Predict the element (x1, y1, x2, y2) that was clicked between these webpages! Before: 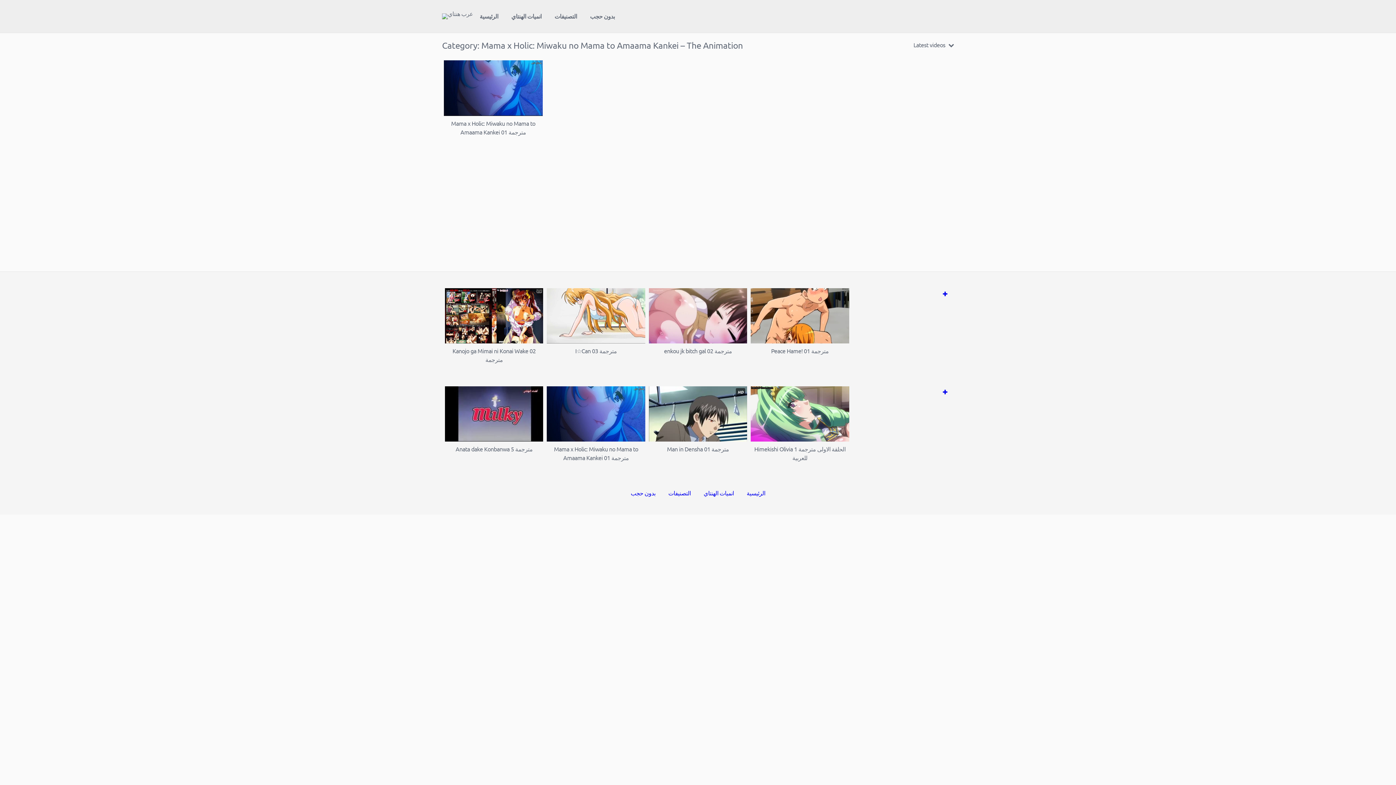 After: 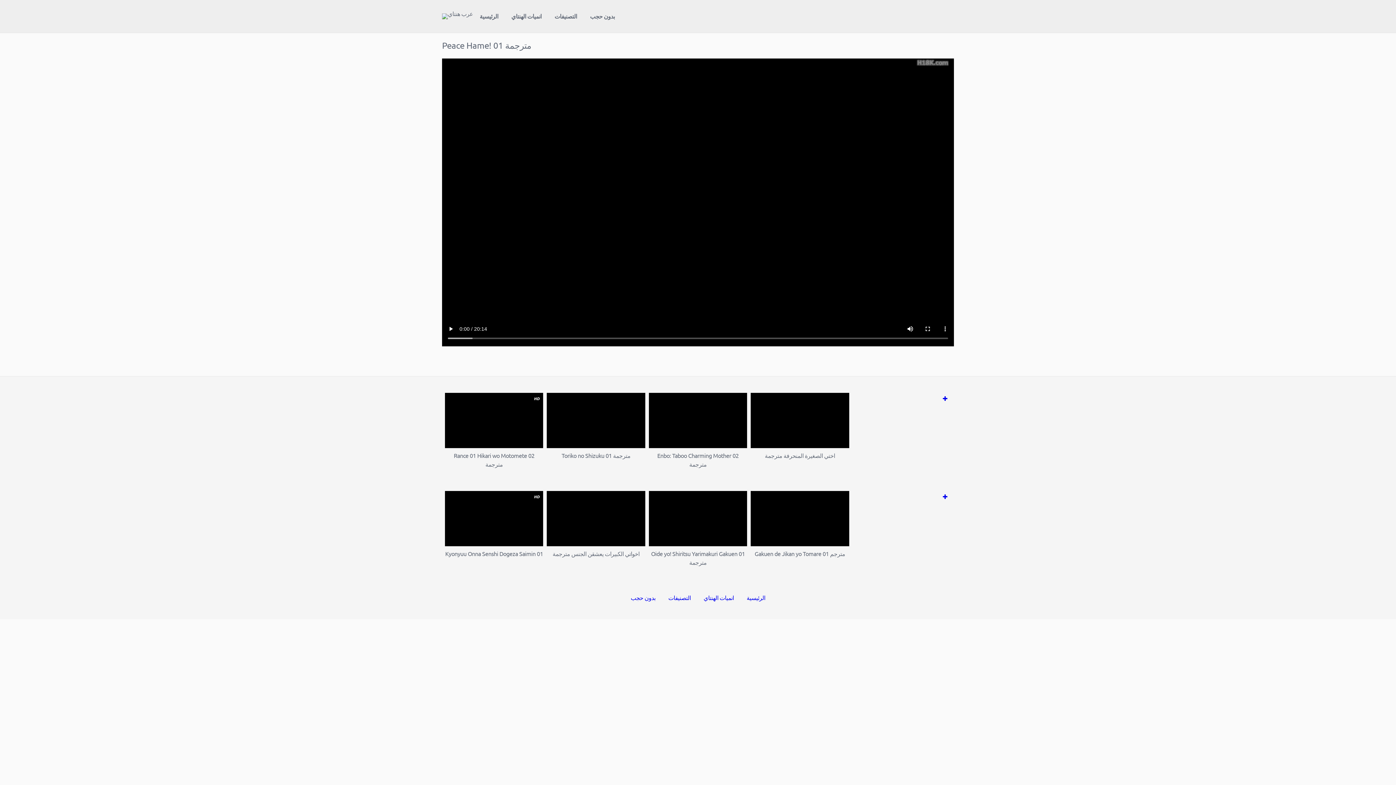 Action: bbox: (750, 288, 849, 364) label: Peace Hame! 01 مترجمة